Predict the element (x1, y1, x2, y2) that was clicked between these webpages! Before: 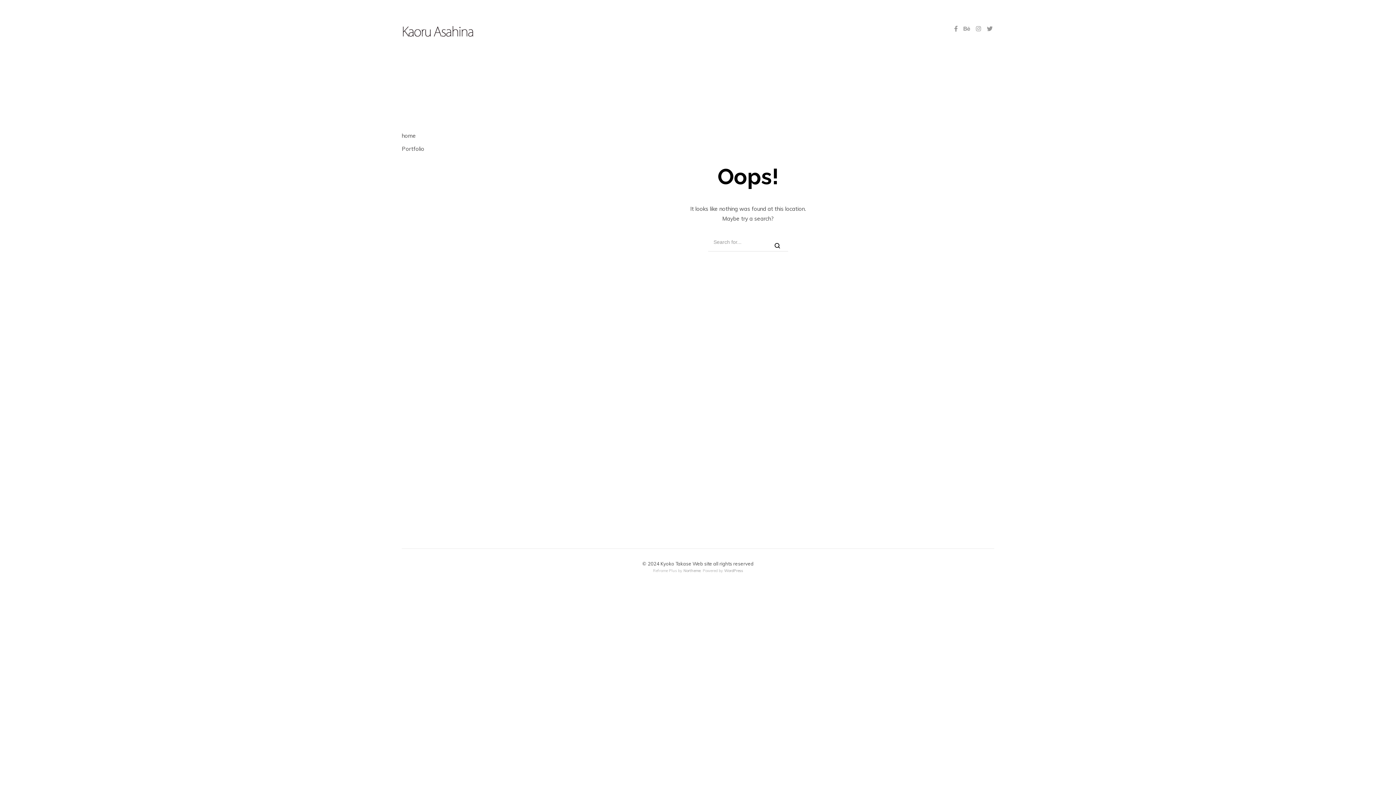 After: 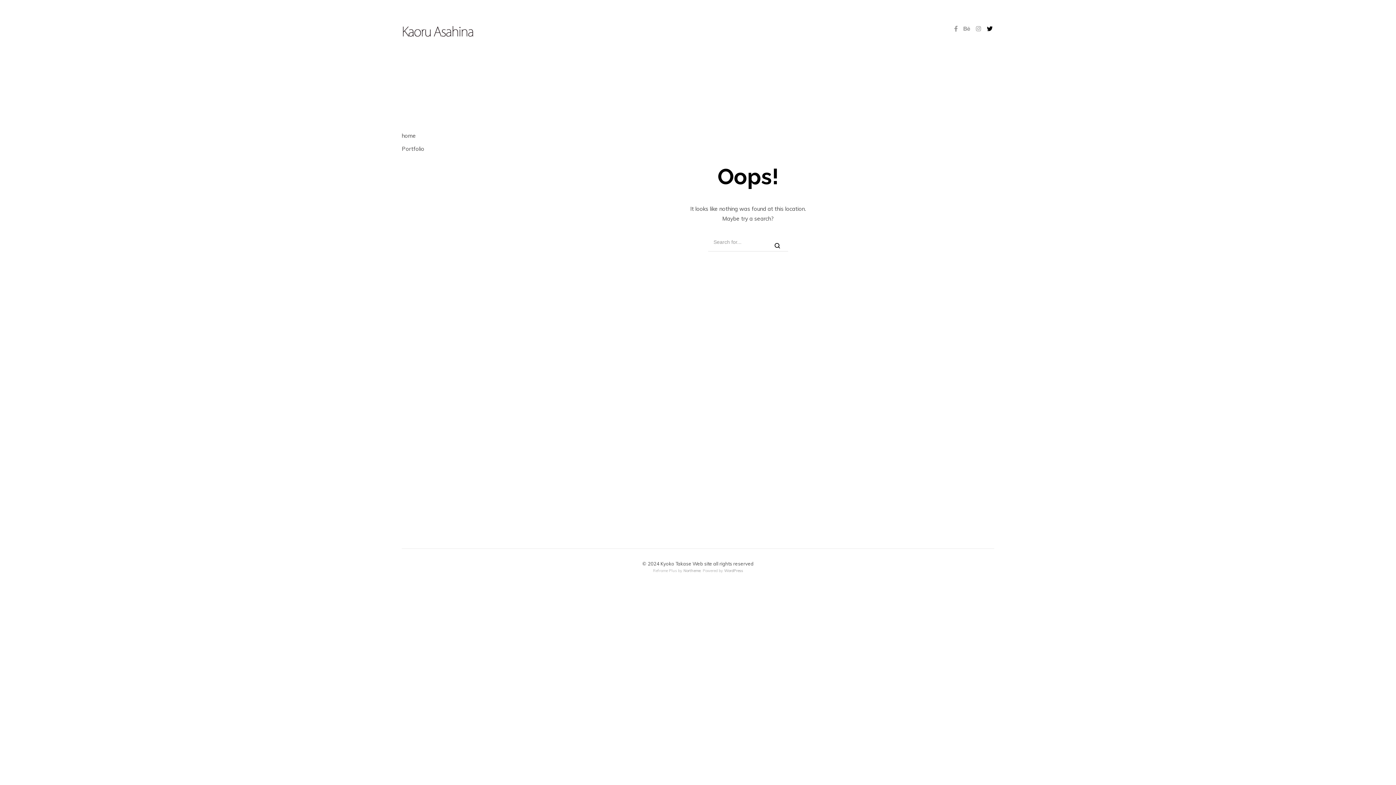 Action: bbox: (984, 25, 992, 33)